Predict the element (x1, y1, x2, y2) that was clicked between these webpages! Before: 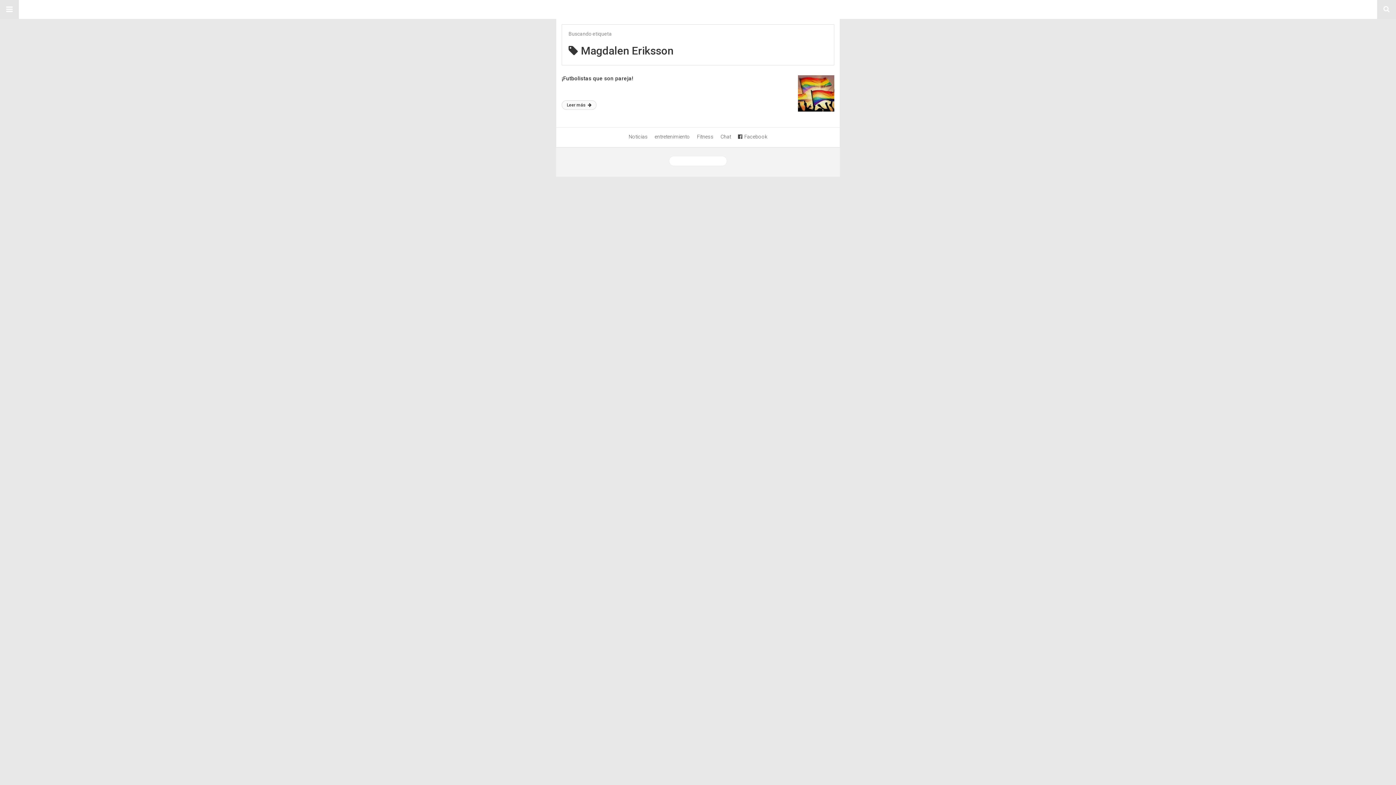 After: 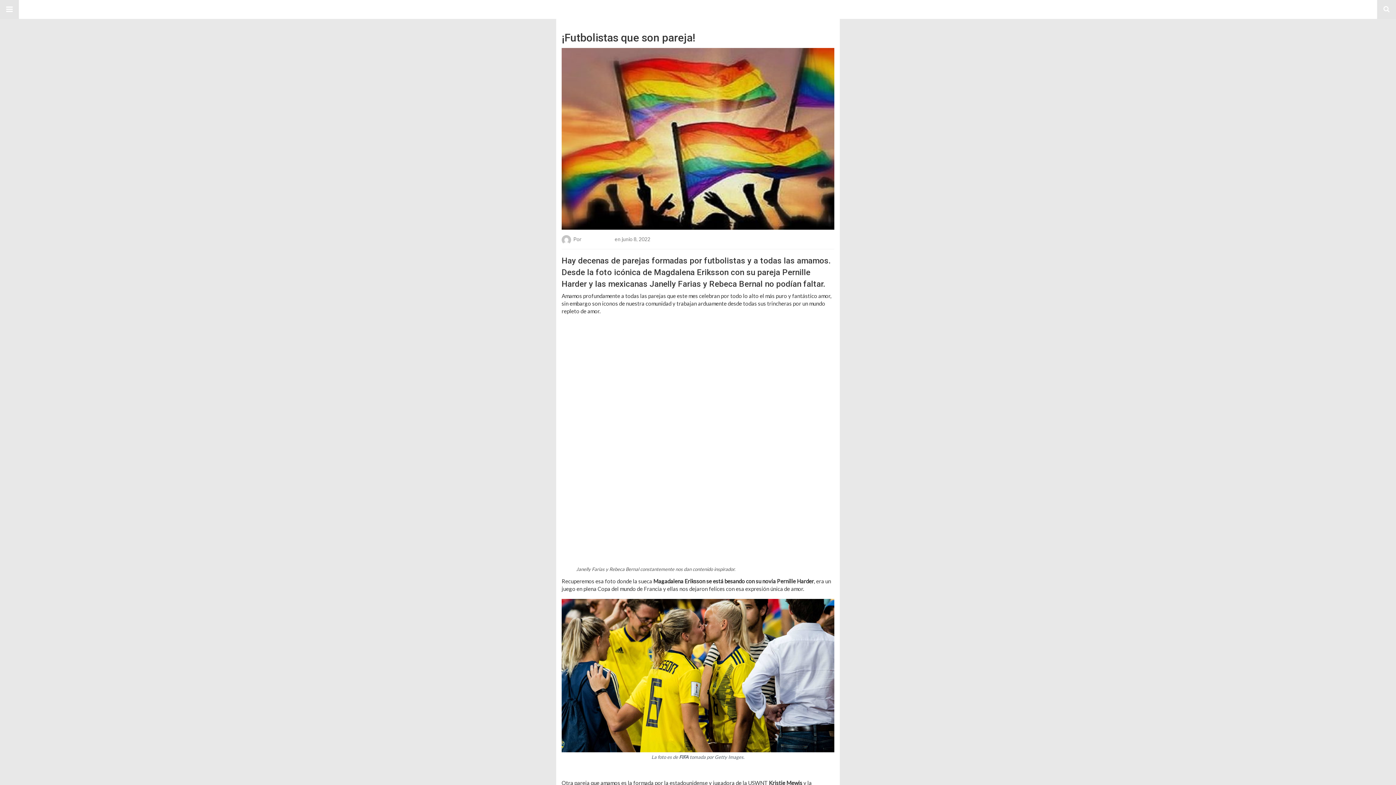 Action: bbox: (561, 75, 633, 81) label: ¡Futbolistas que son pareja!